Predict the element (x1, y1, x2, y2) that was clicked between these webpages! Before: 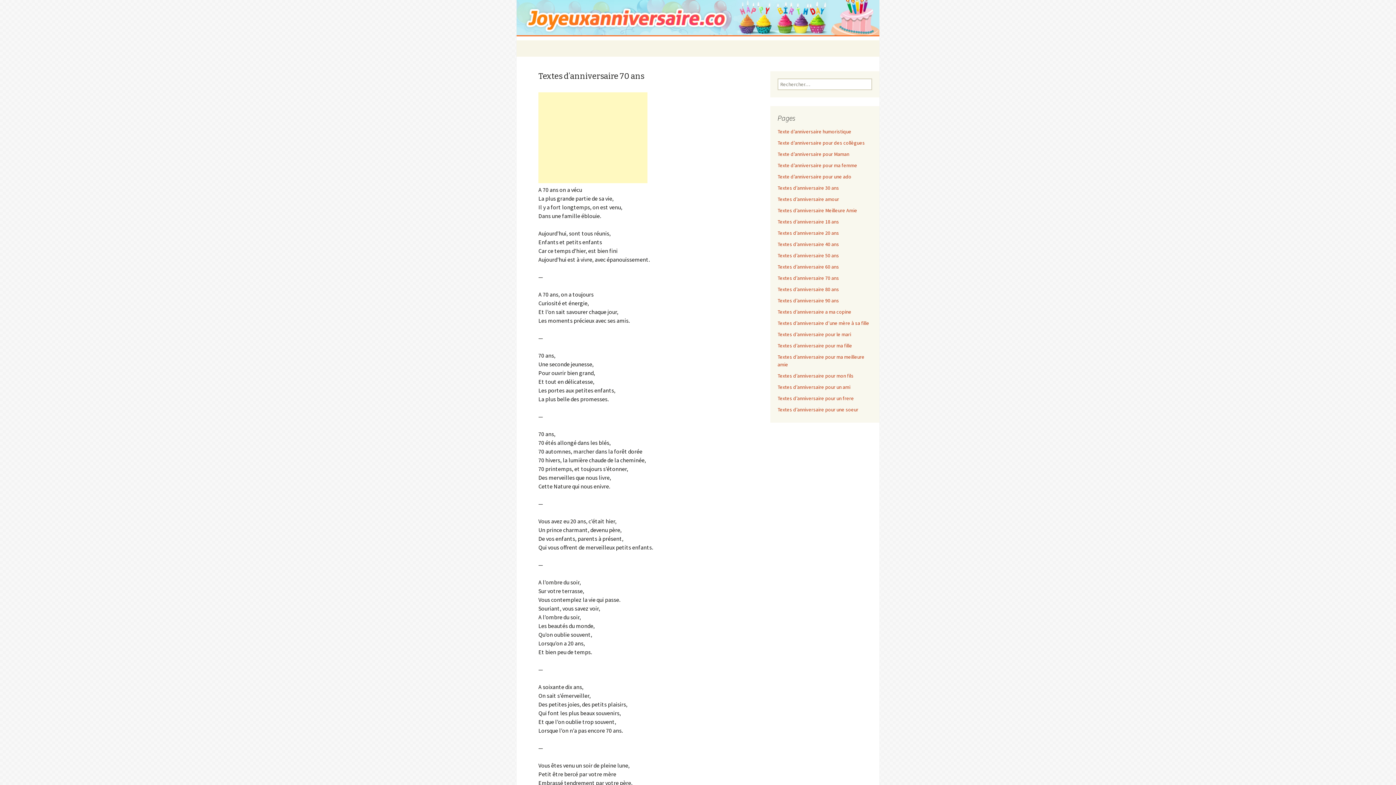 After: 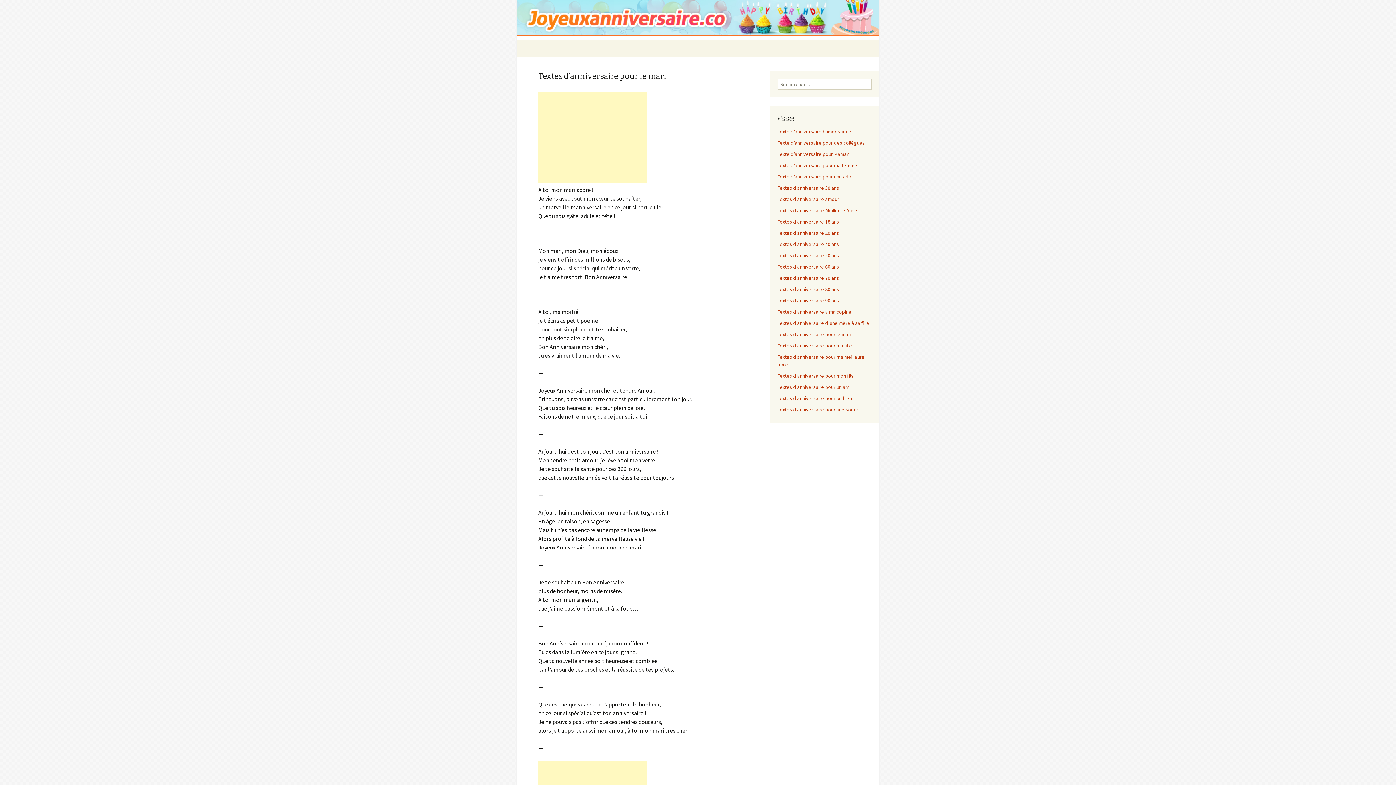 Action: bbox: (777, 331, 851, 337) label: Textes d’anniversaire pour le mari